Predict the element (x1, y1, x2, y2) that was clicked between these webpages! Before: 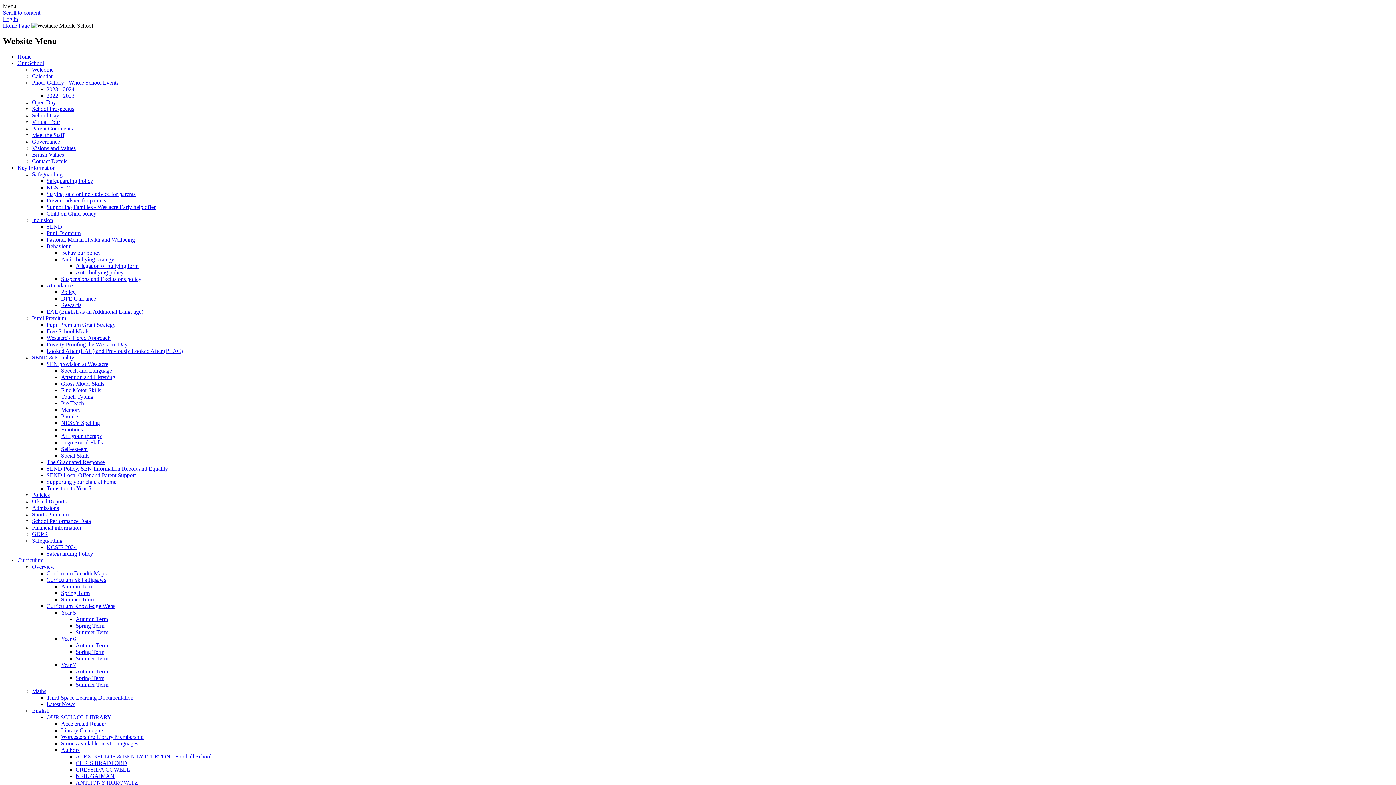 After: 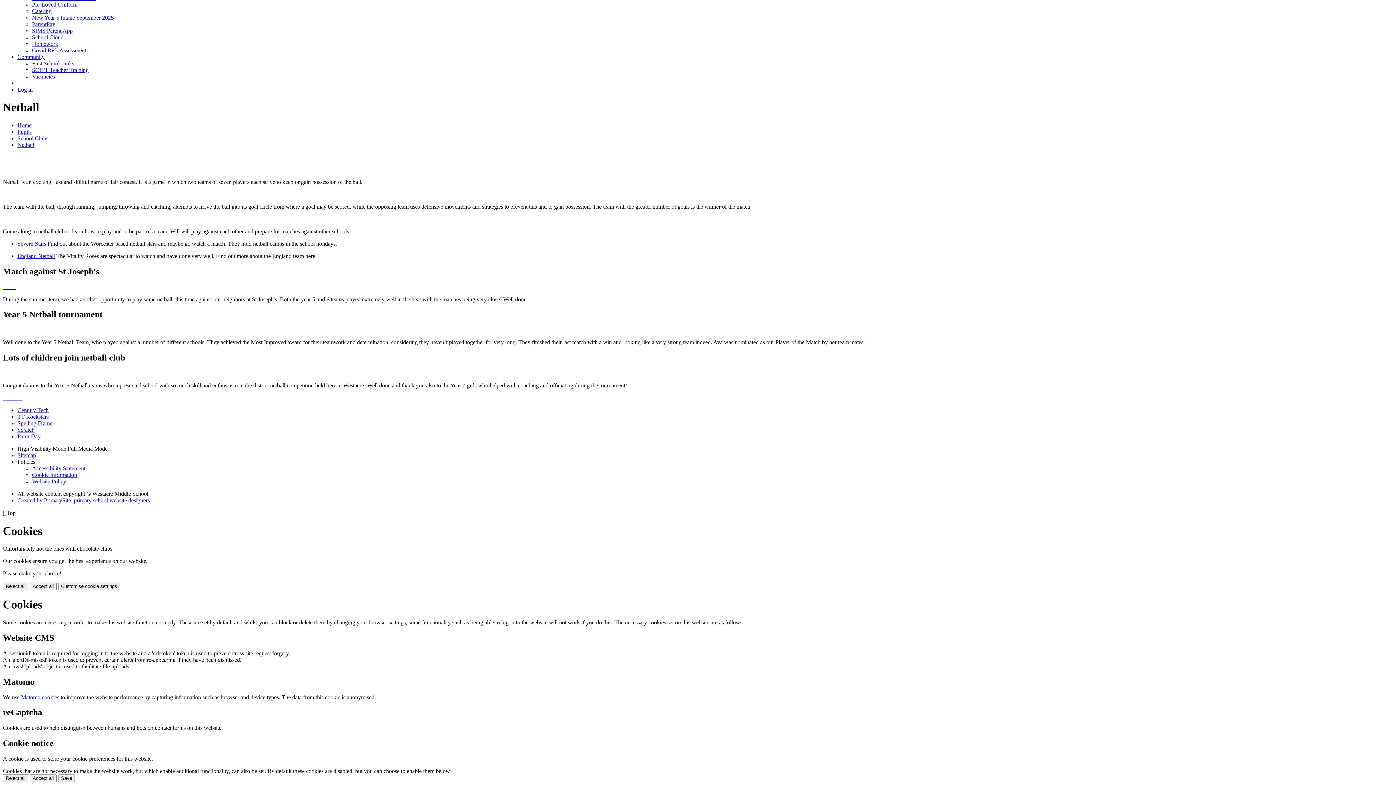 Action: bbox: (2, 9, 40, 15) label: Scroll to content